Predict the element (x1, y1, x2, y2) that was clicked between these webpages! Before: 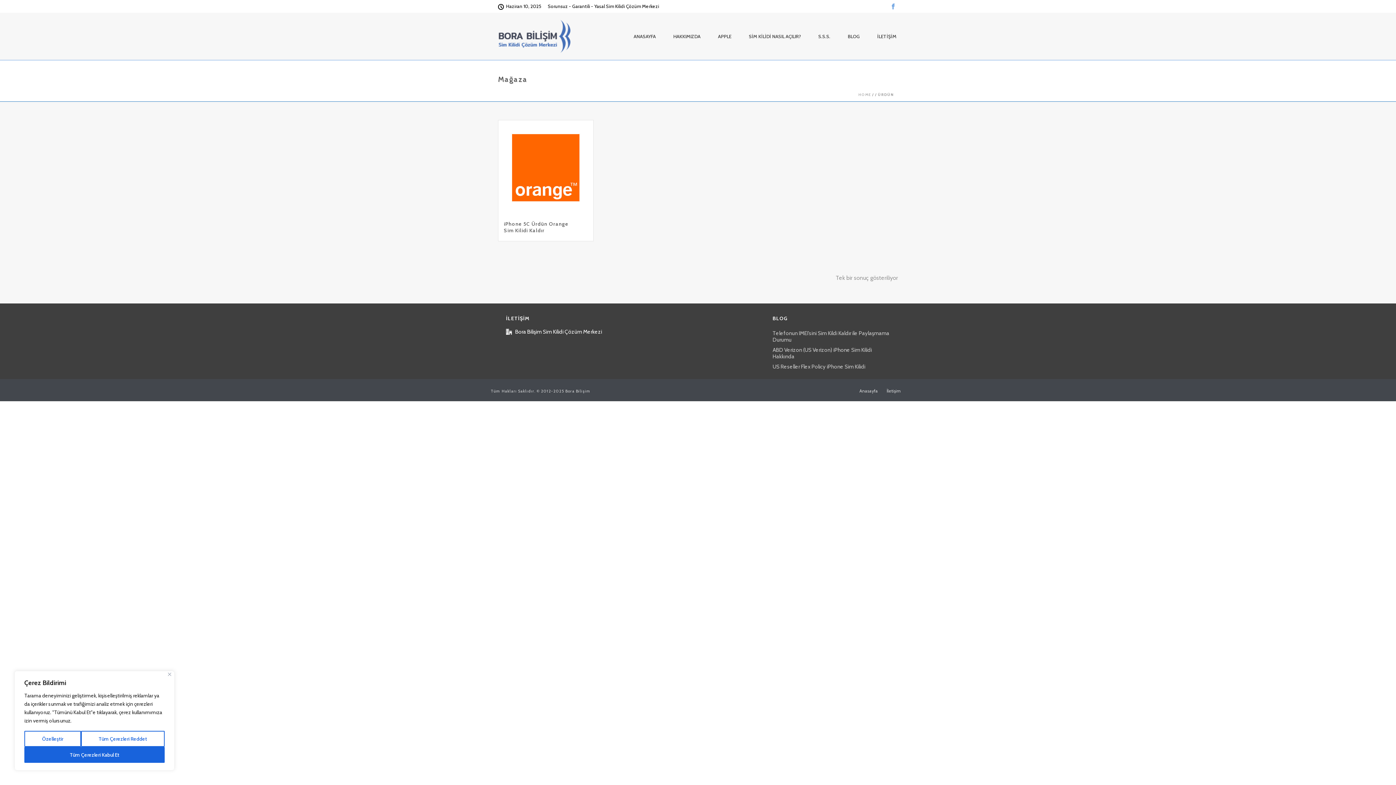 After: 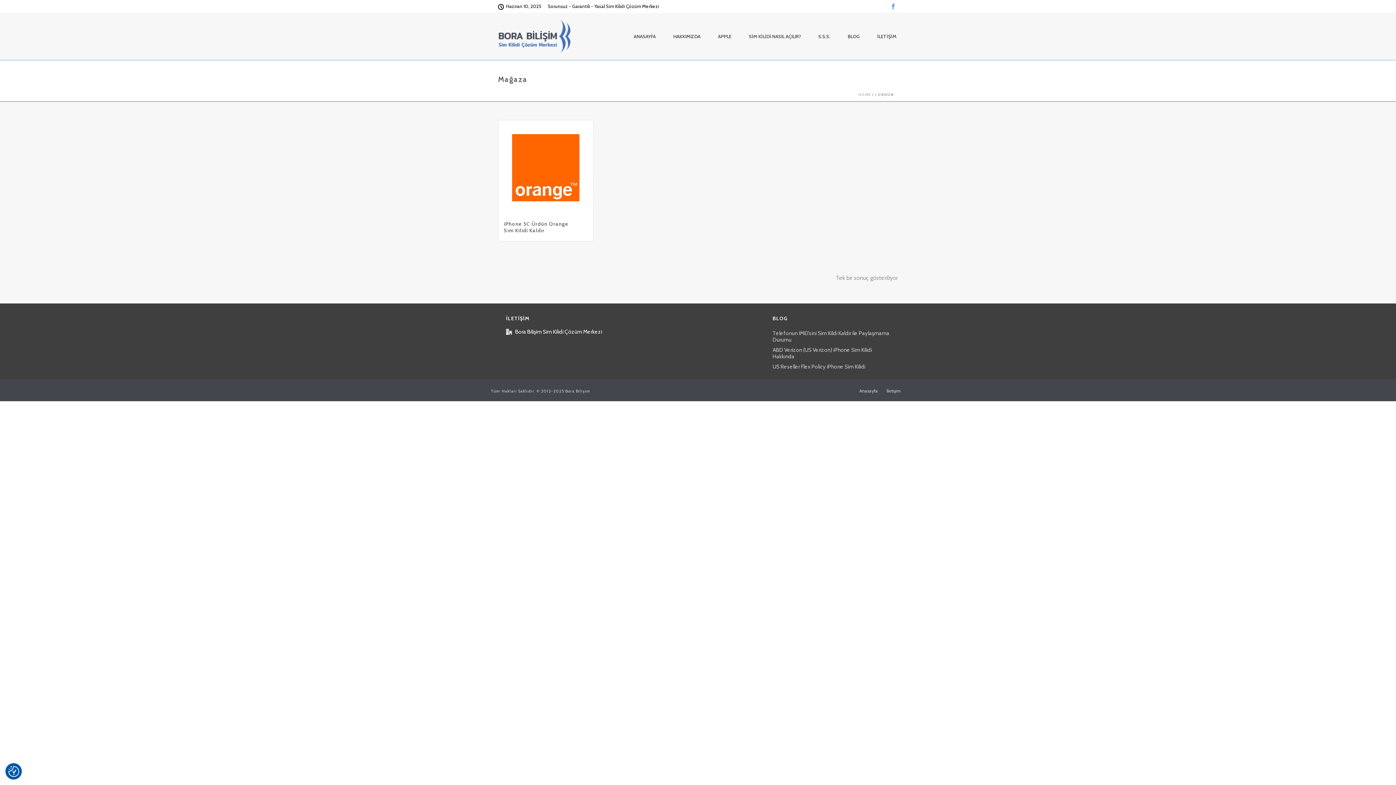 Action: bbox: (24, 747, 164, 763) label: Tüm Çerezleri Kabul Et